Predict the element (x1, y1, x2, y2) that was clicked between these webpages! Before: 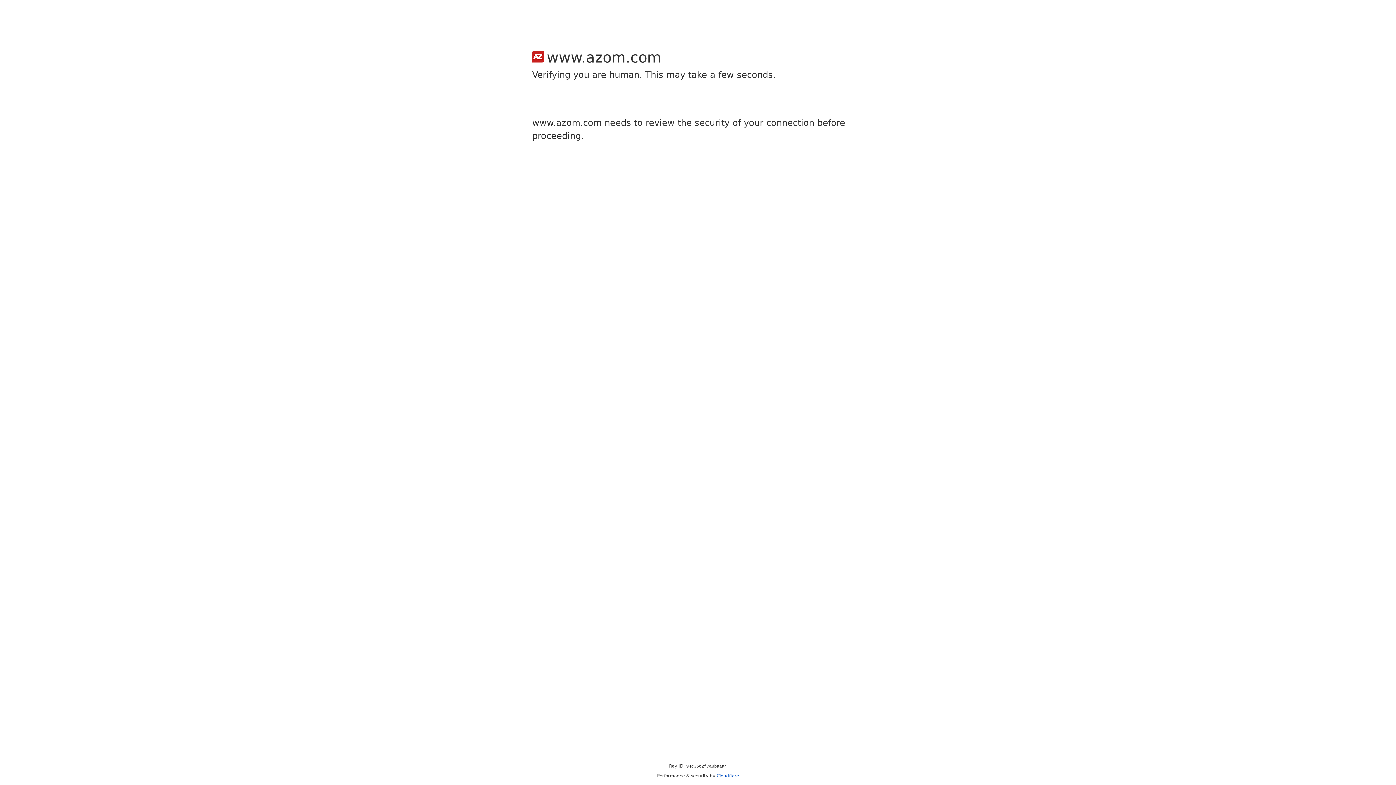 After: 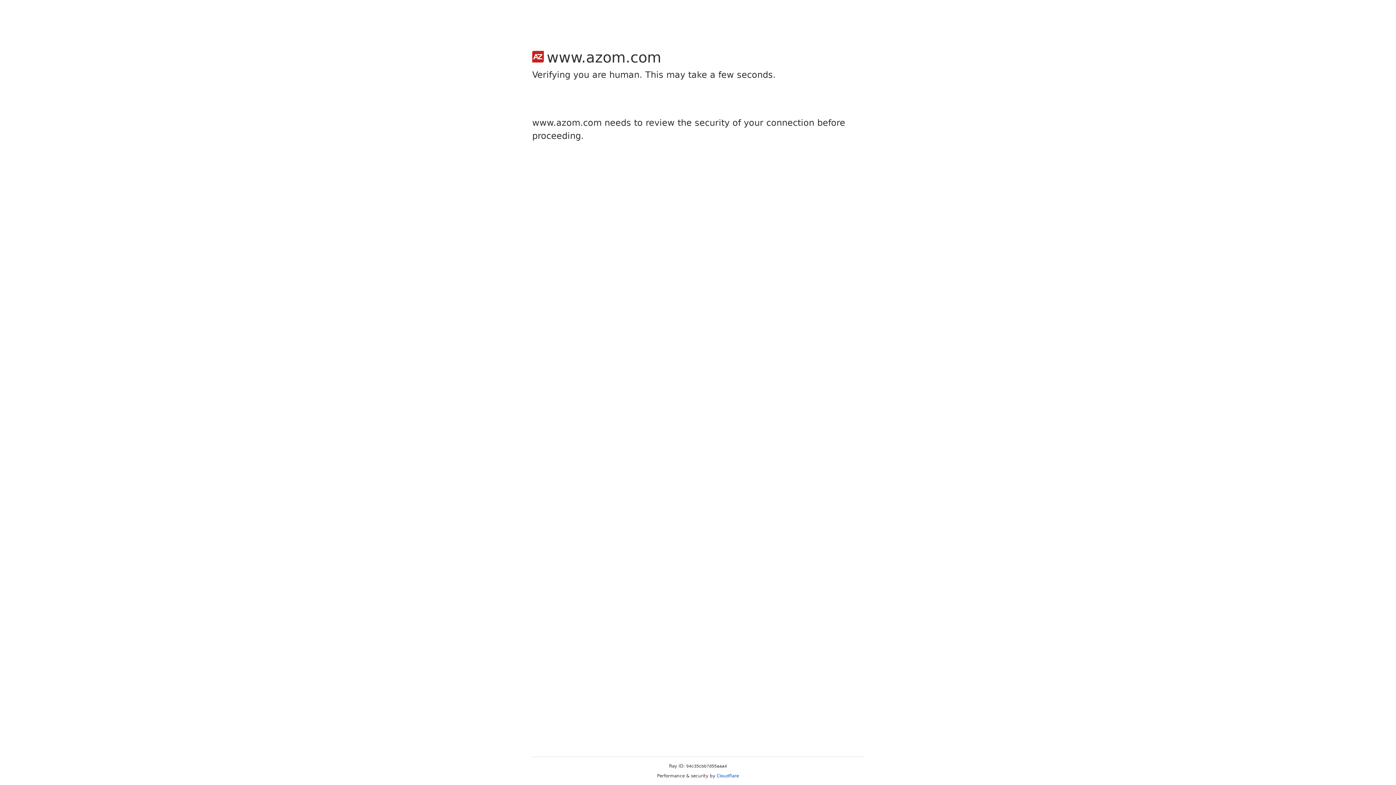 Action: bbox: (716, 773, 739, 778) label: Cloudflare